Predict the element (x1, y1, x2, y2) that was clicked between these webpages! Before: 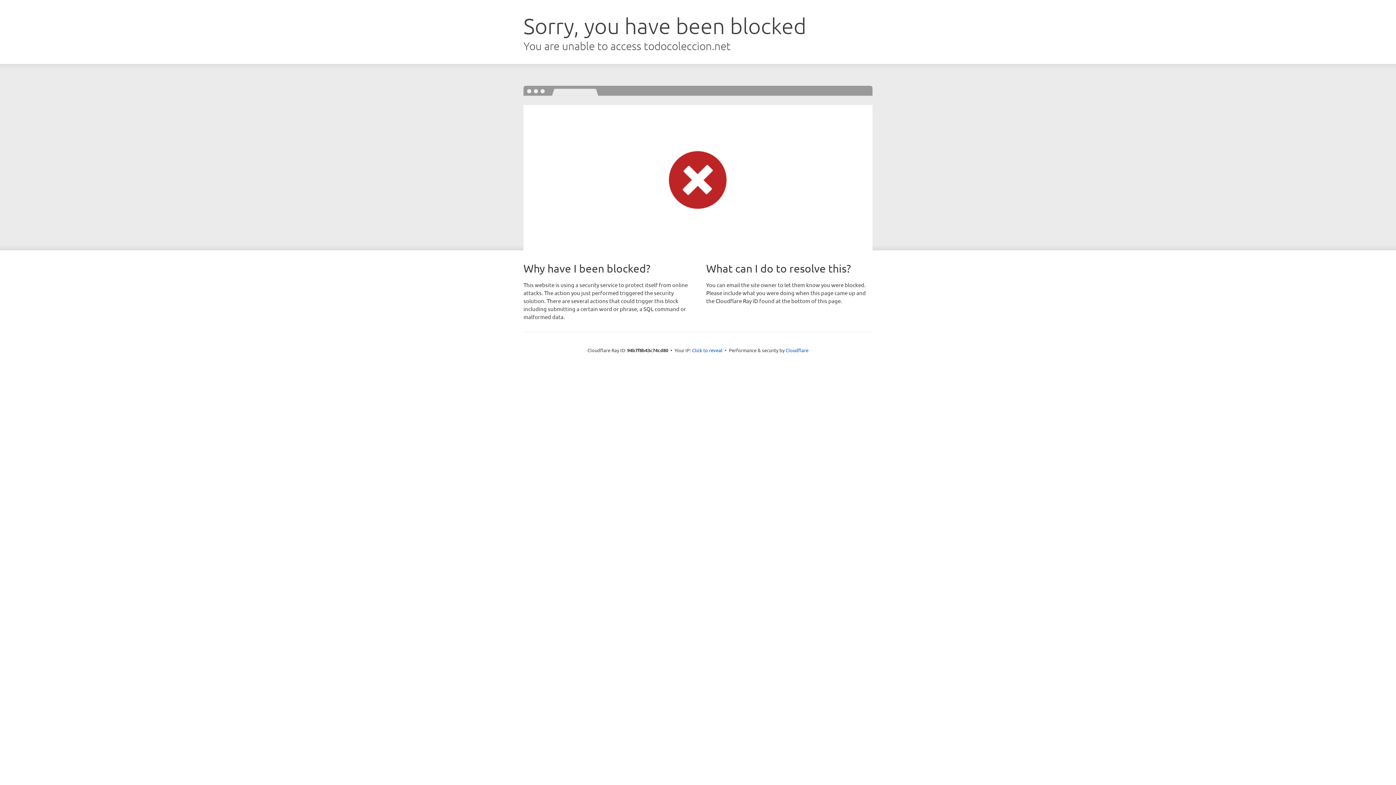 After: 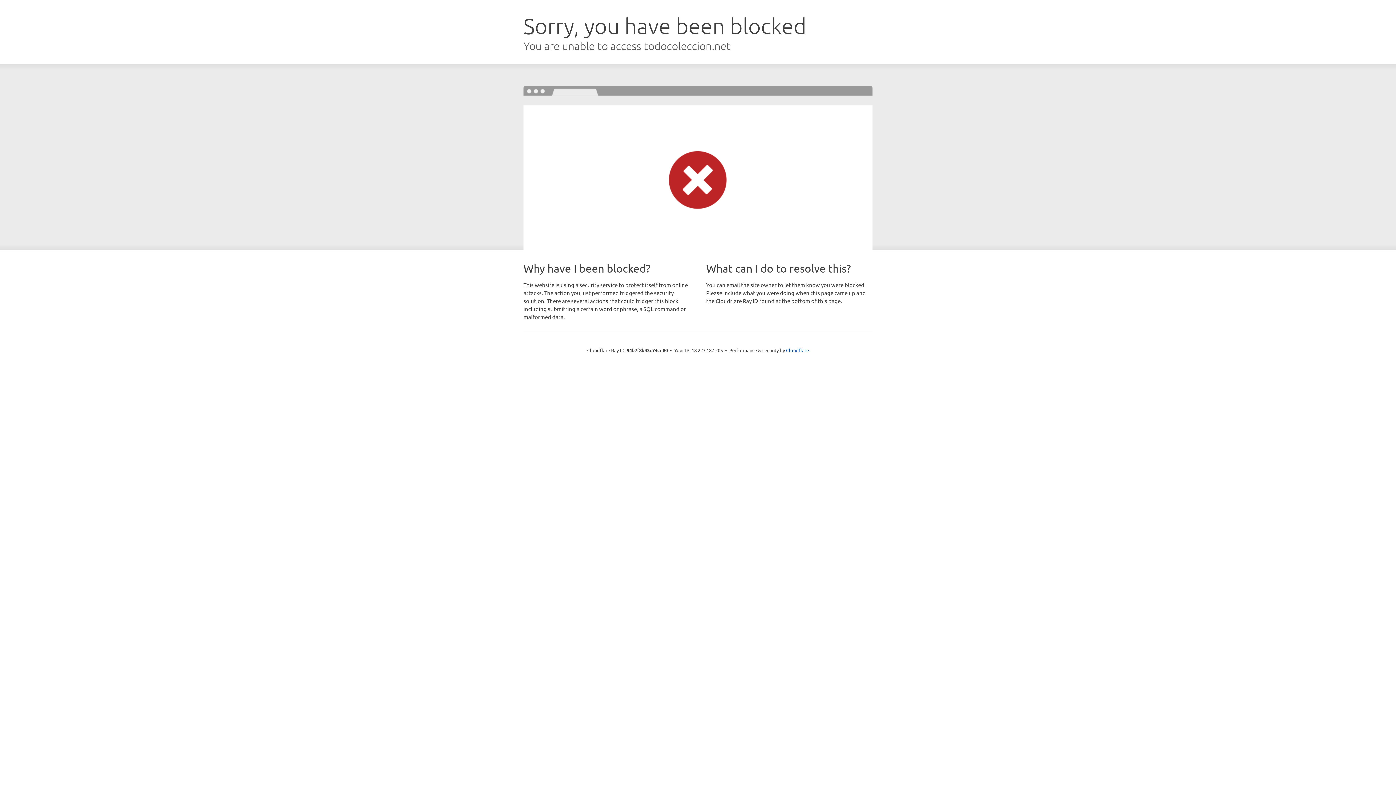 Action: bbox: (692, 346, 722, 353) label: Click to reveal